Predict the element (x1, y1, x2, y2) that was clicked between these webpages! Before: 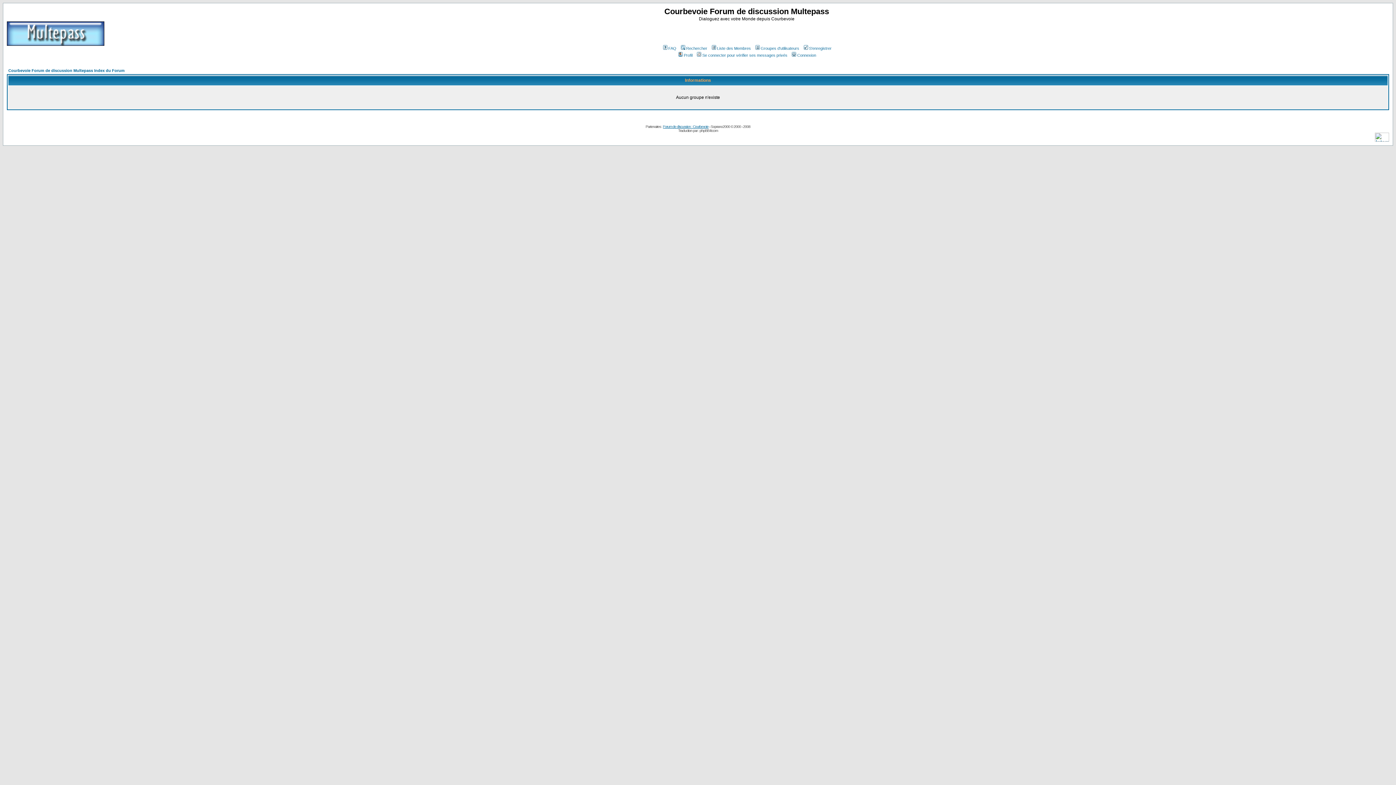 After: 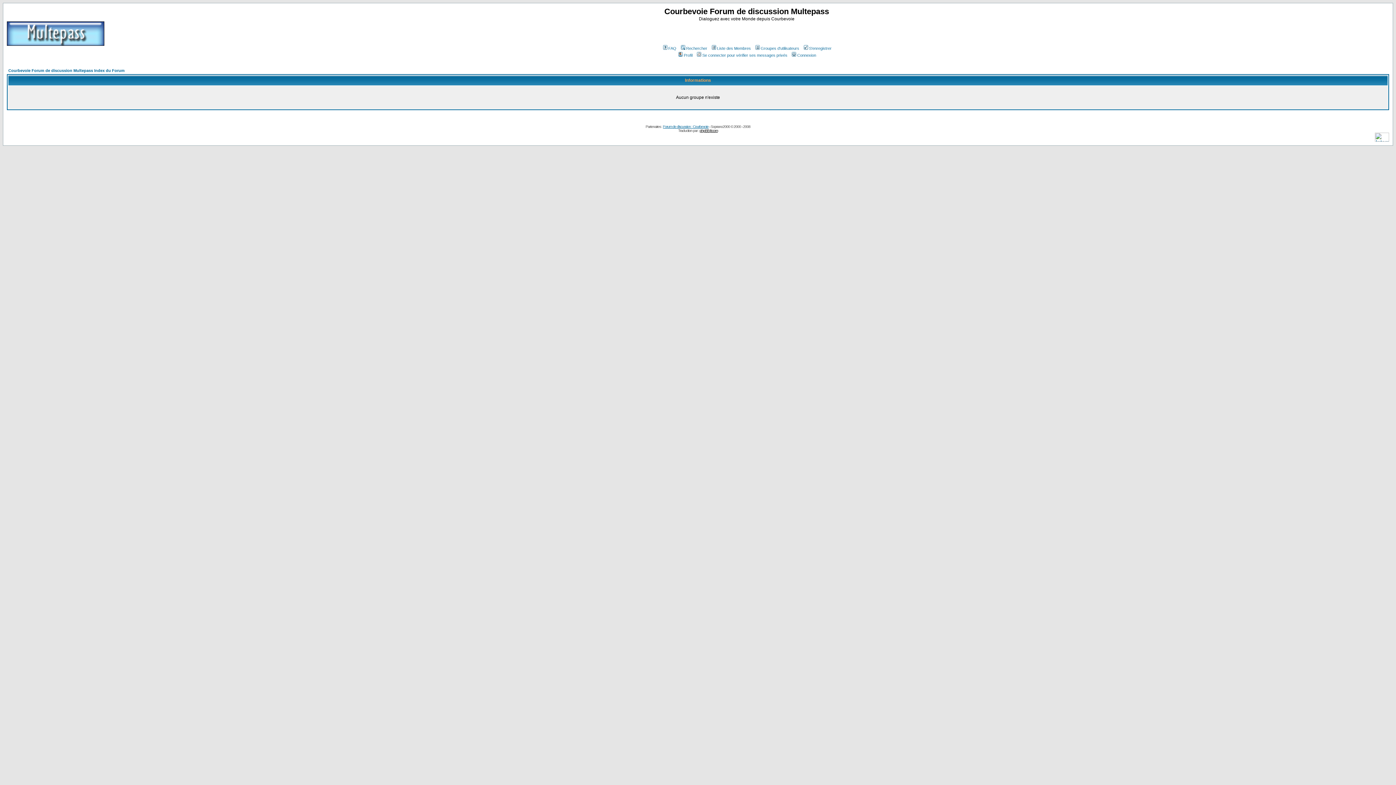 Action: label: phpBB-fr.com bbox: (699, 128, 718, 132)